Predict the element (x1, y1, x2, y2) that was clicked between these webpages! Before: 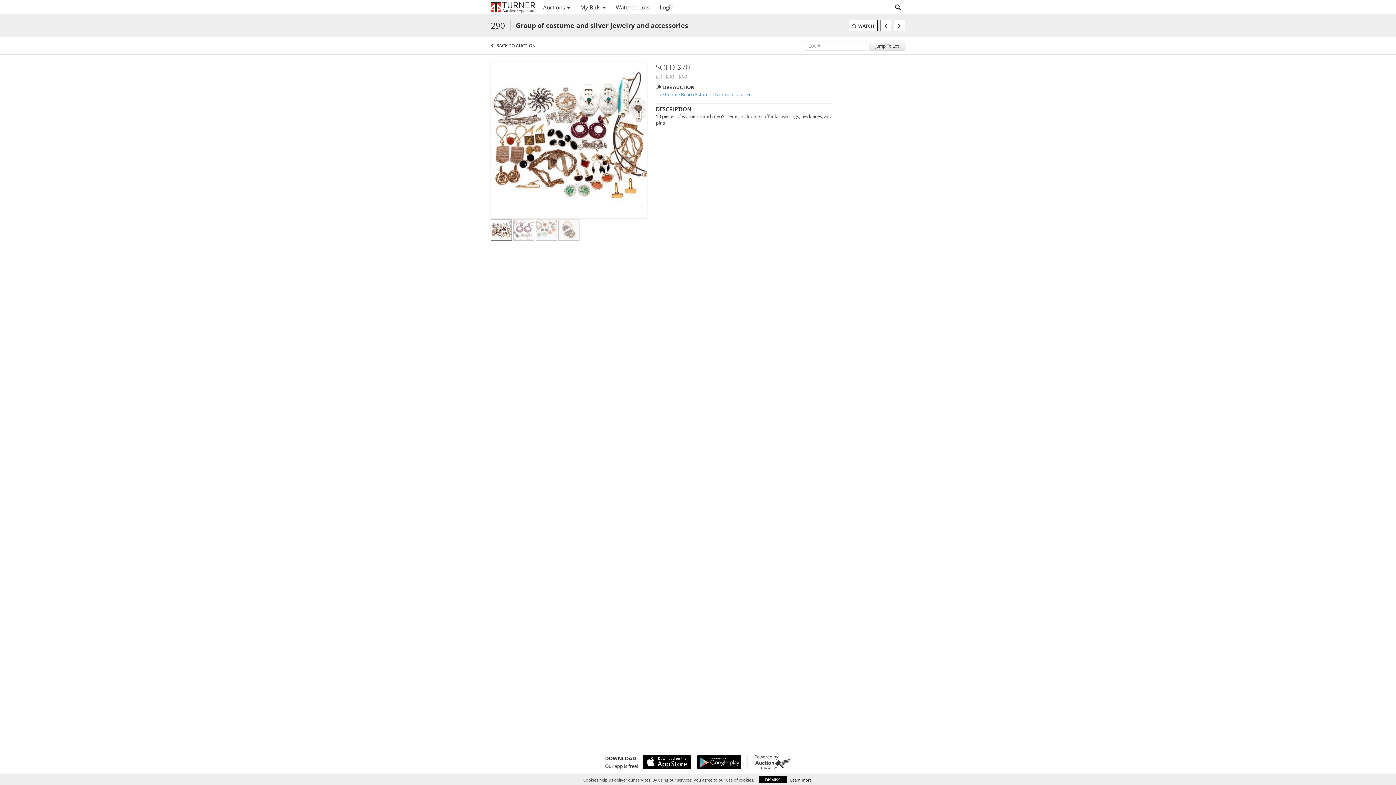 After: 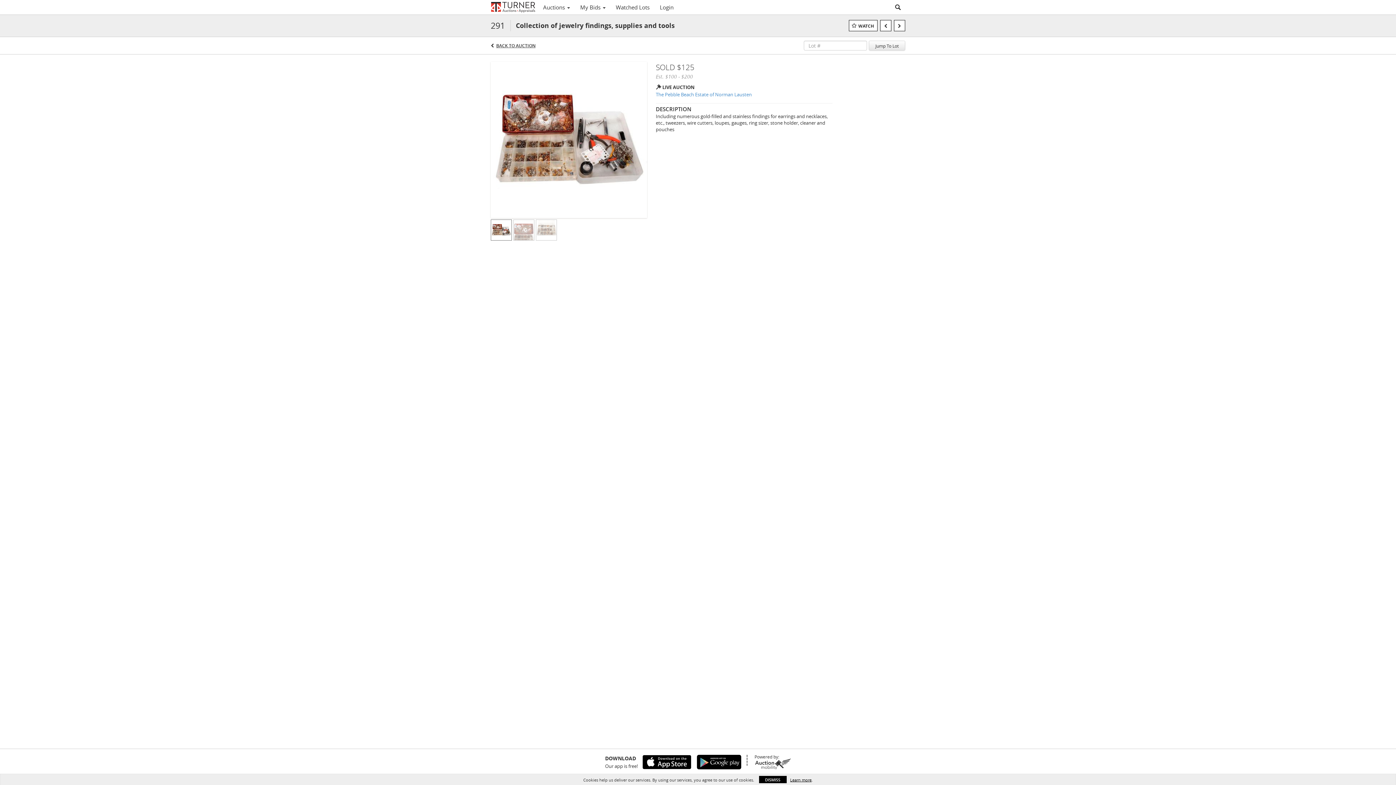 Action: bbox: (894, 20, 905, 31)